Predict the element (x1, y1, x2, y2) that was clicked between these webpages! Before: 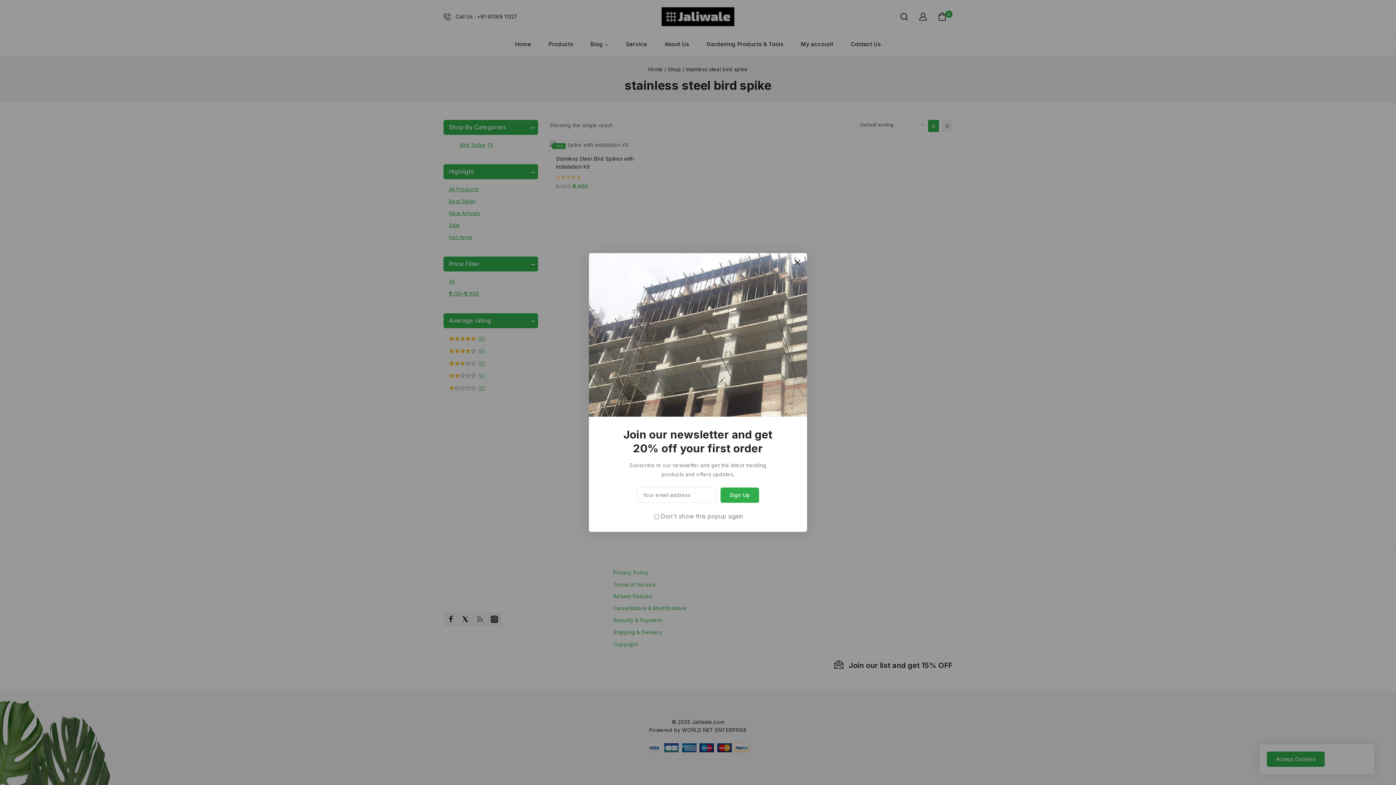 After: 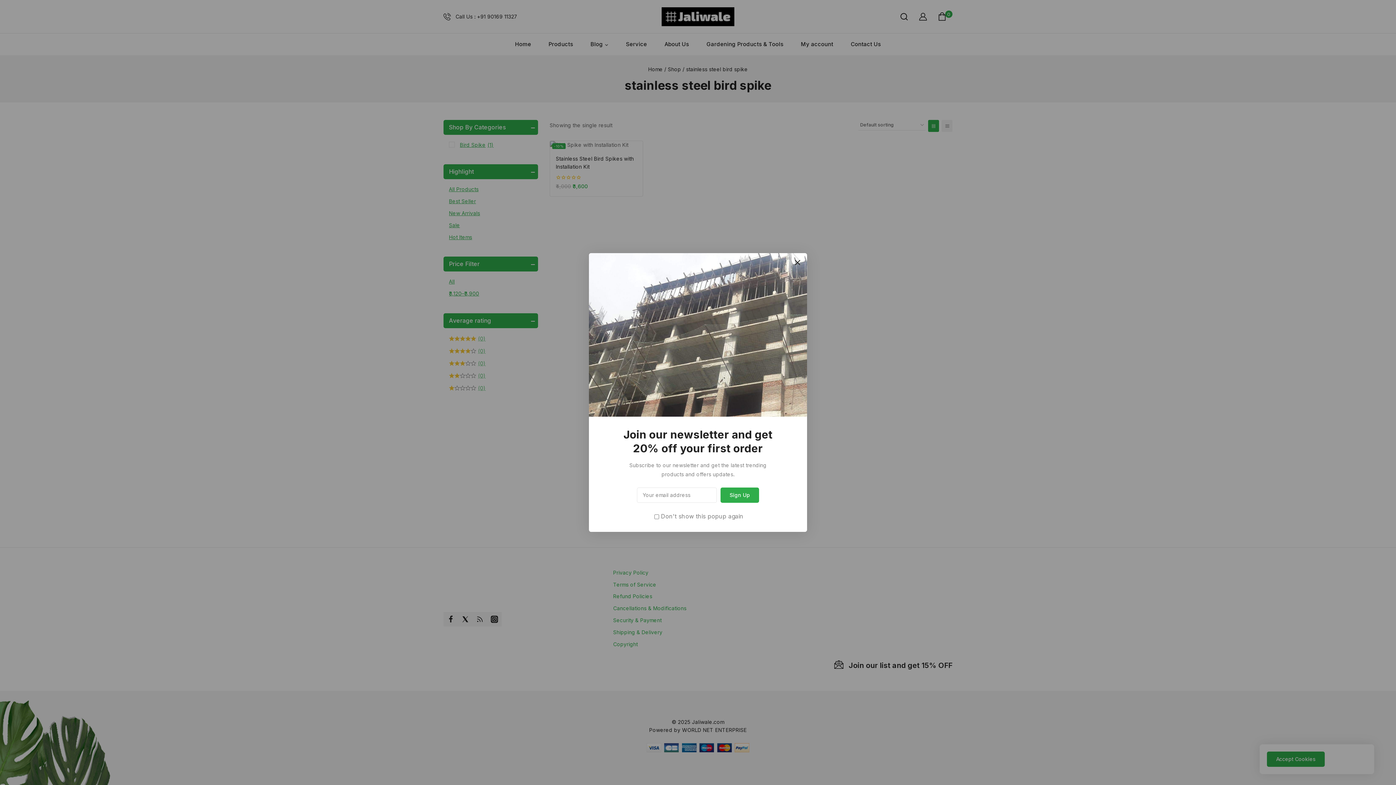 Action: bbox: (589, 253, 807, 416)